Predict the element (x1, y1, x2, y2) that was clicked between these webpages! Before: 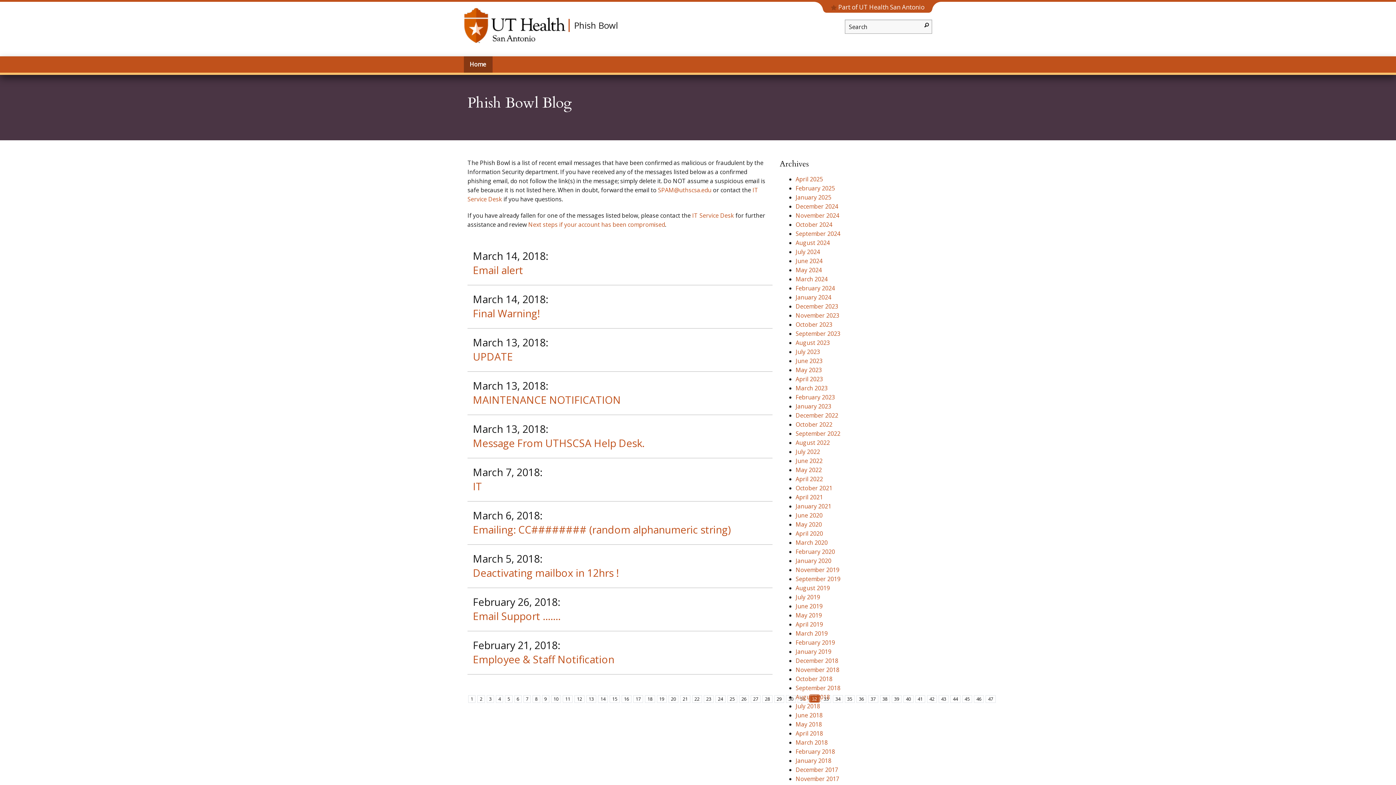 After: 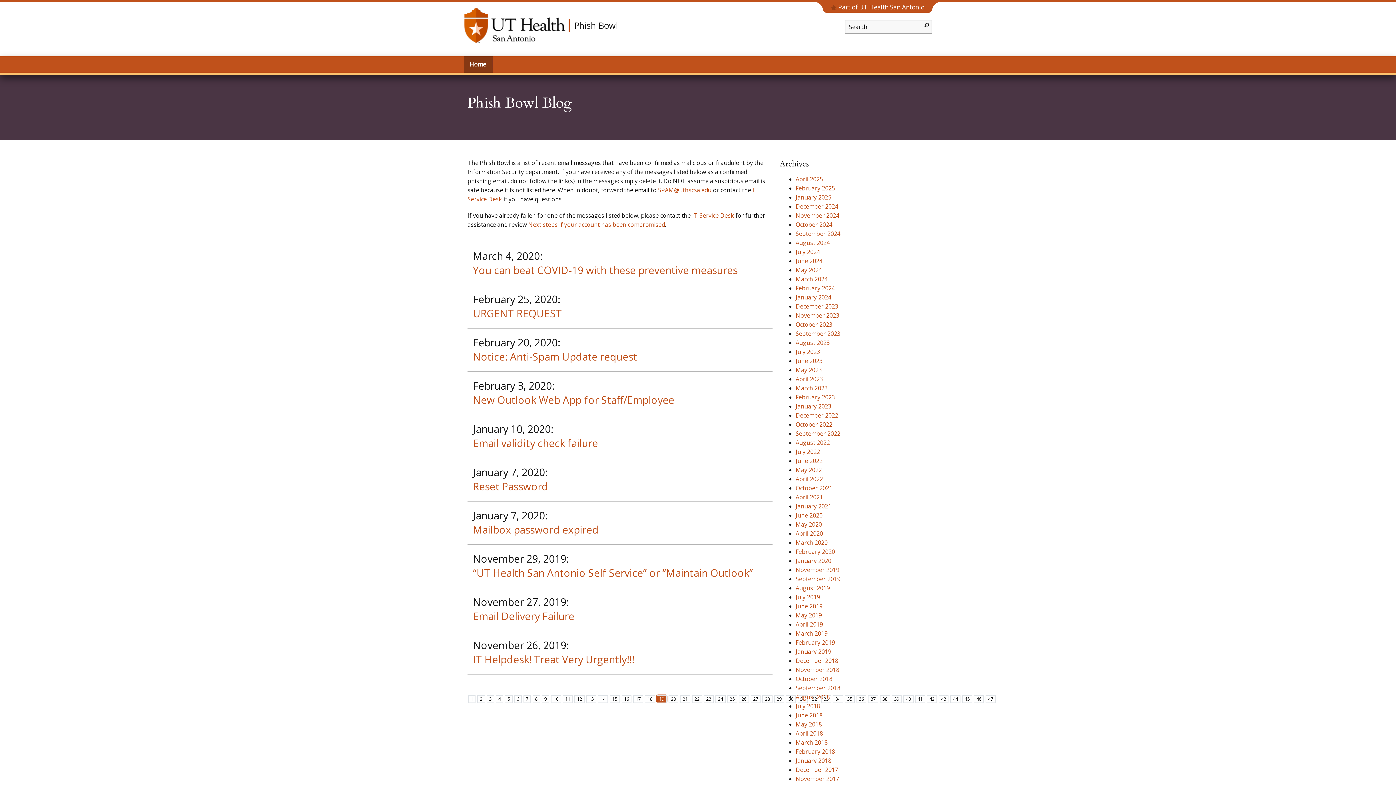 Action: bbox: (656, 695, 666, 703) label: 19